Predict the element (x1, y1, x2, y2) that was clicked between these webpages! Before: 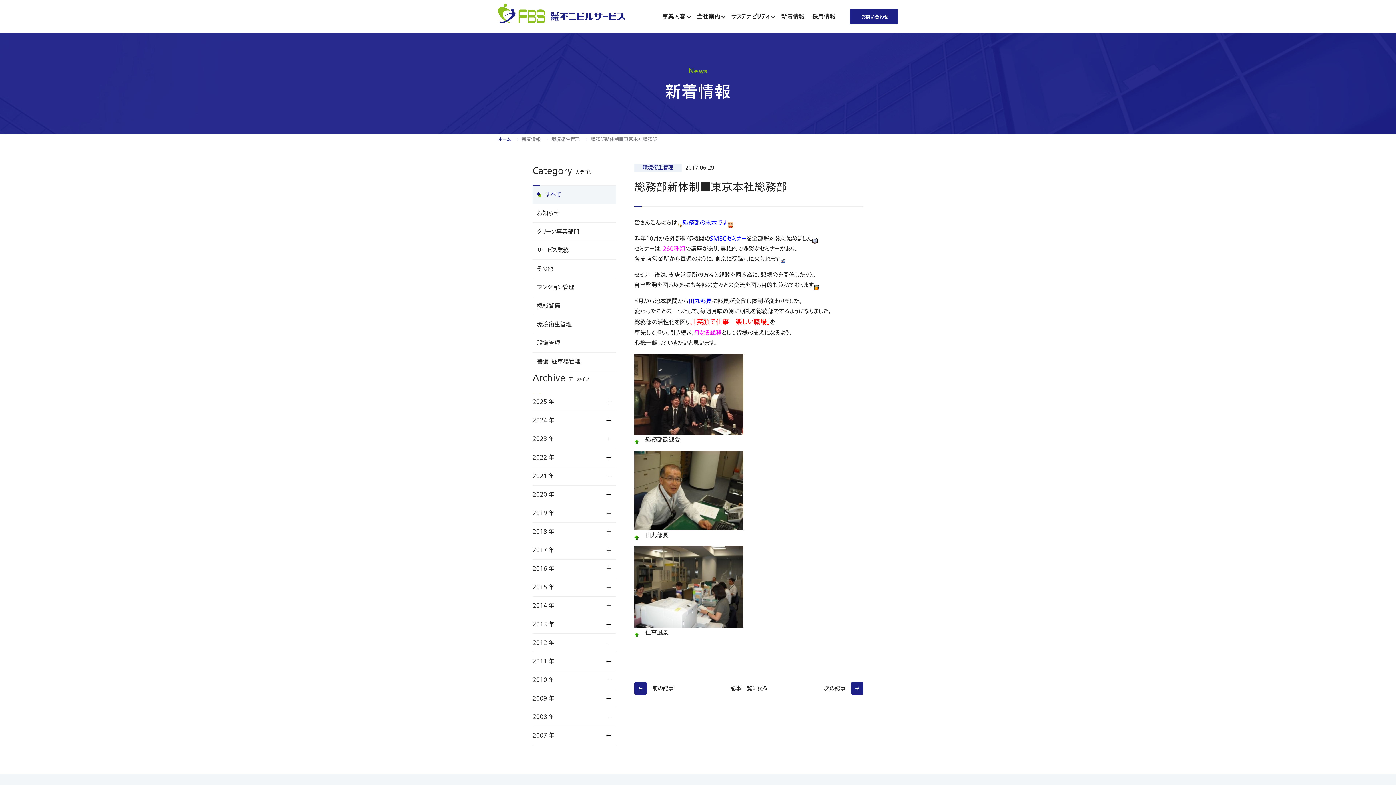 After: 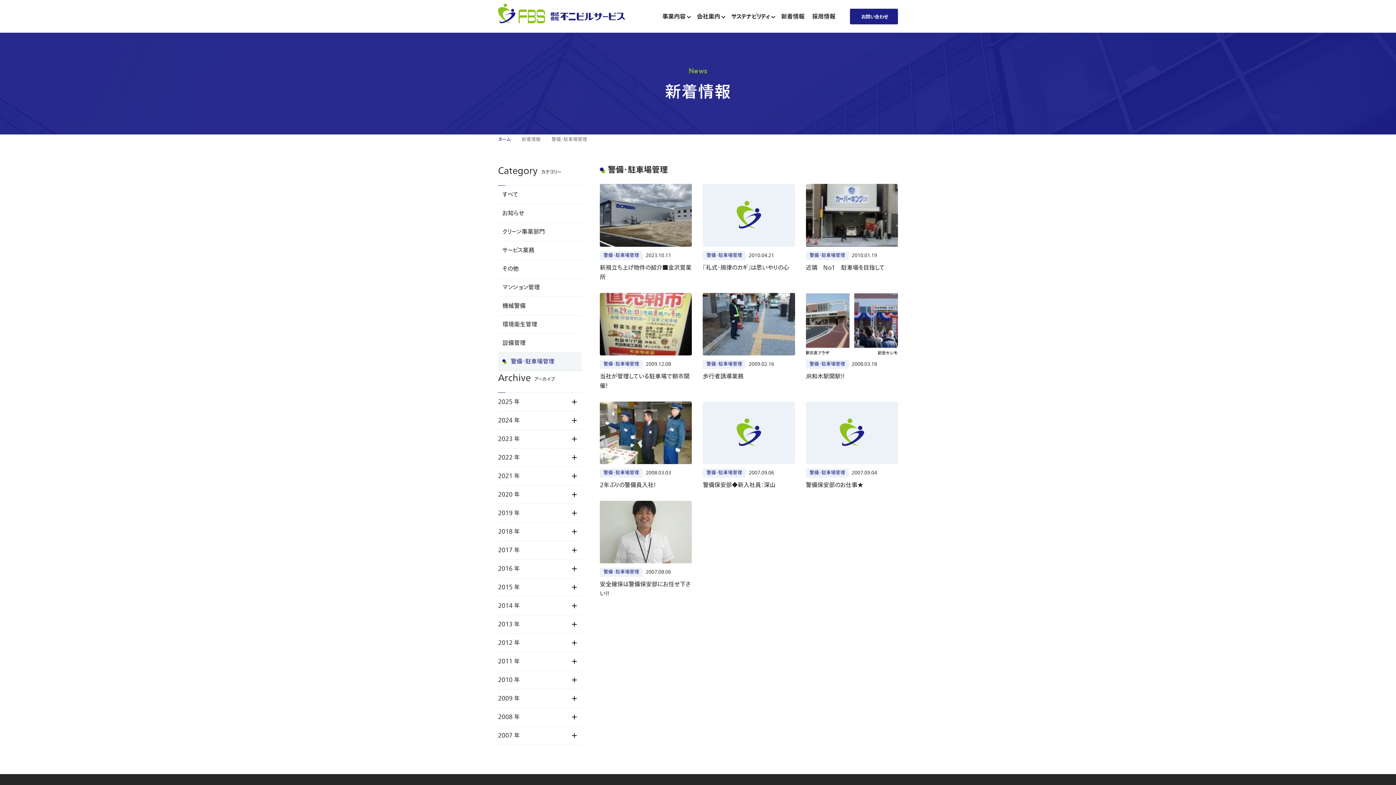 Action: label: 警備・駐車場管理 bbox: (532, 352, 616, 371)